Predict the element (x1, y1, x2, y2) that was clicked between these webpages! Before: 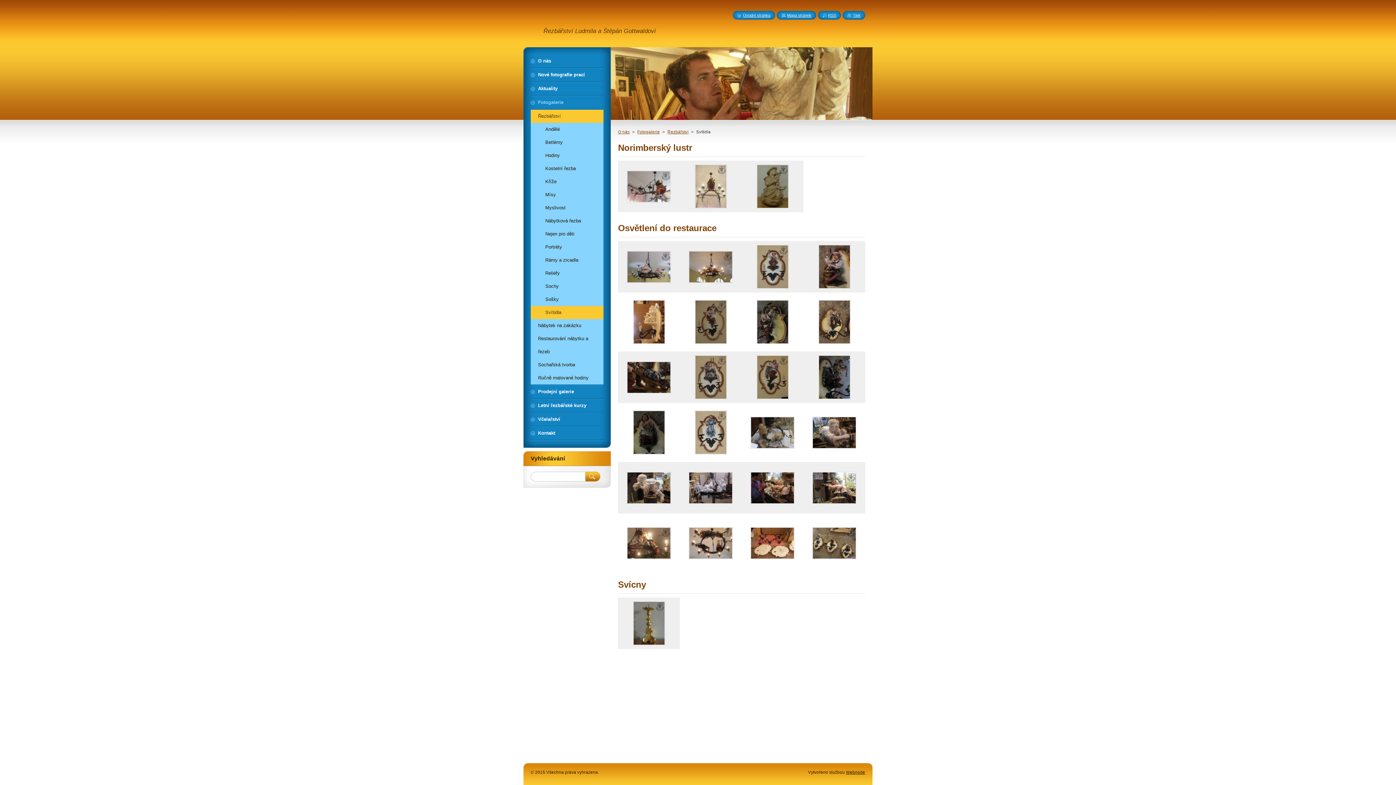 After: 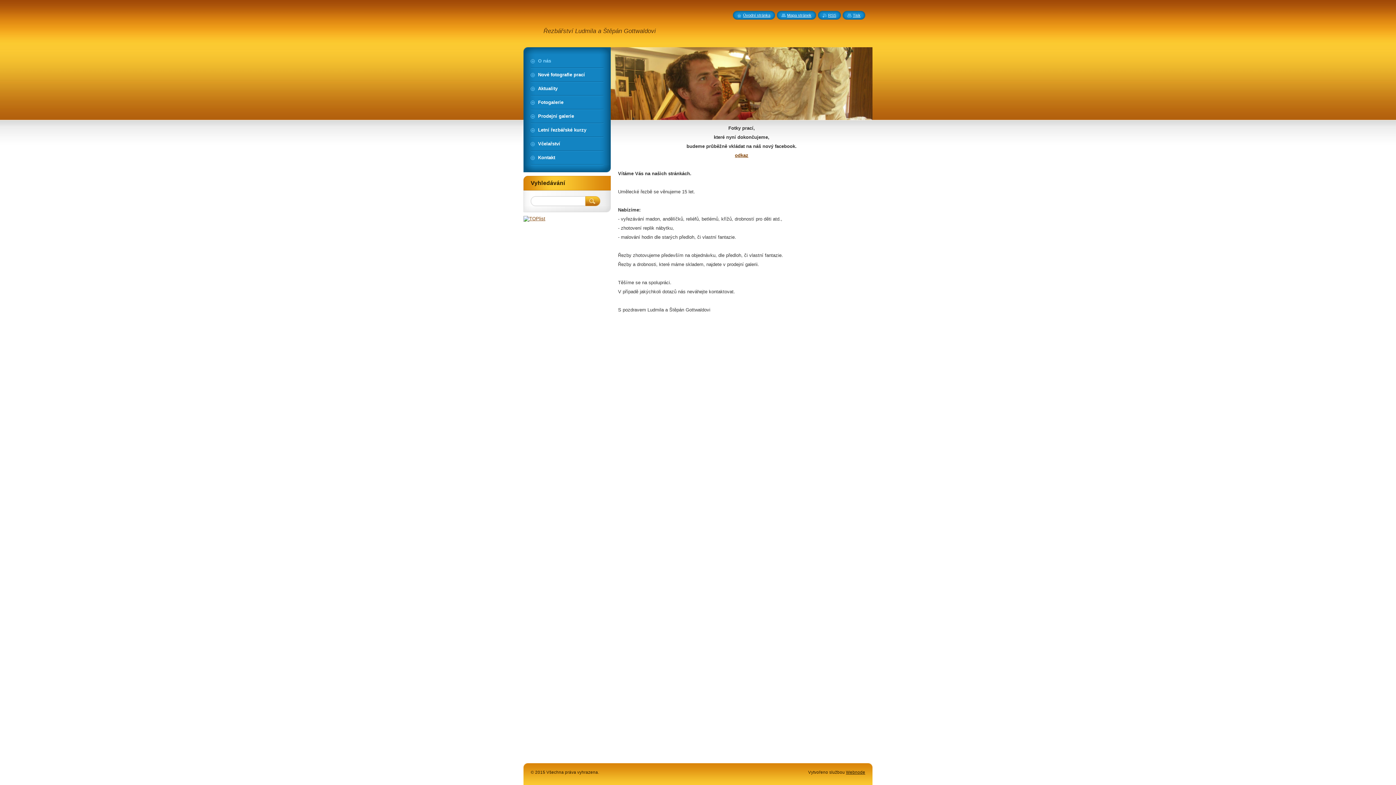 Action: bbox: (737, 13, 770, 17) label: Úvodní stránka